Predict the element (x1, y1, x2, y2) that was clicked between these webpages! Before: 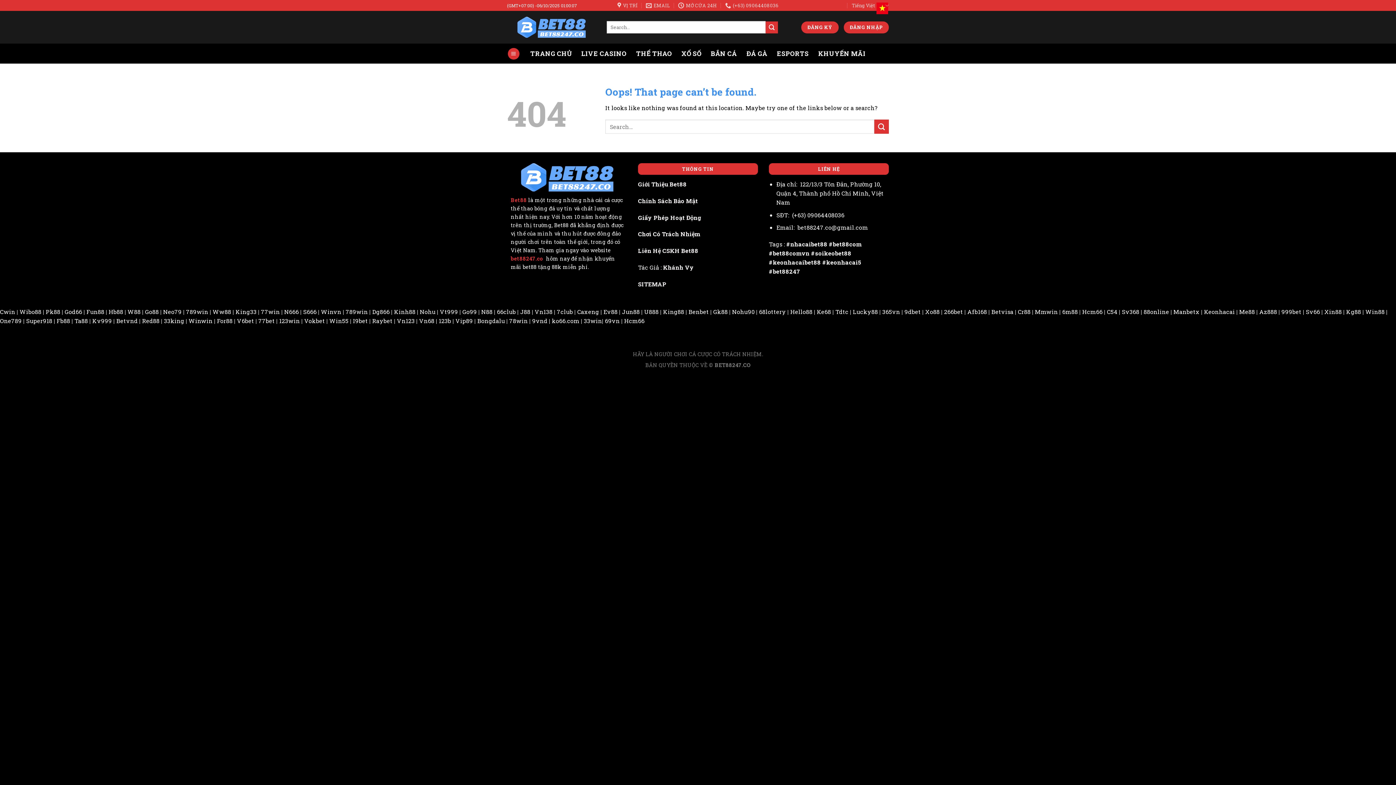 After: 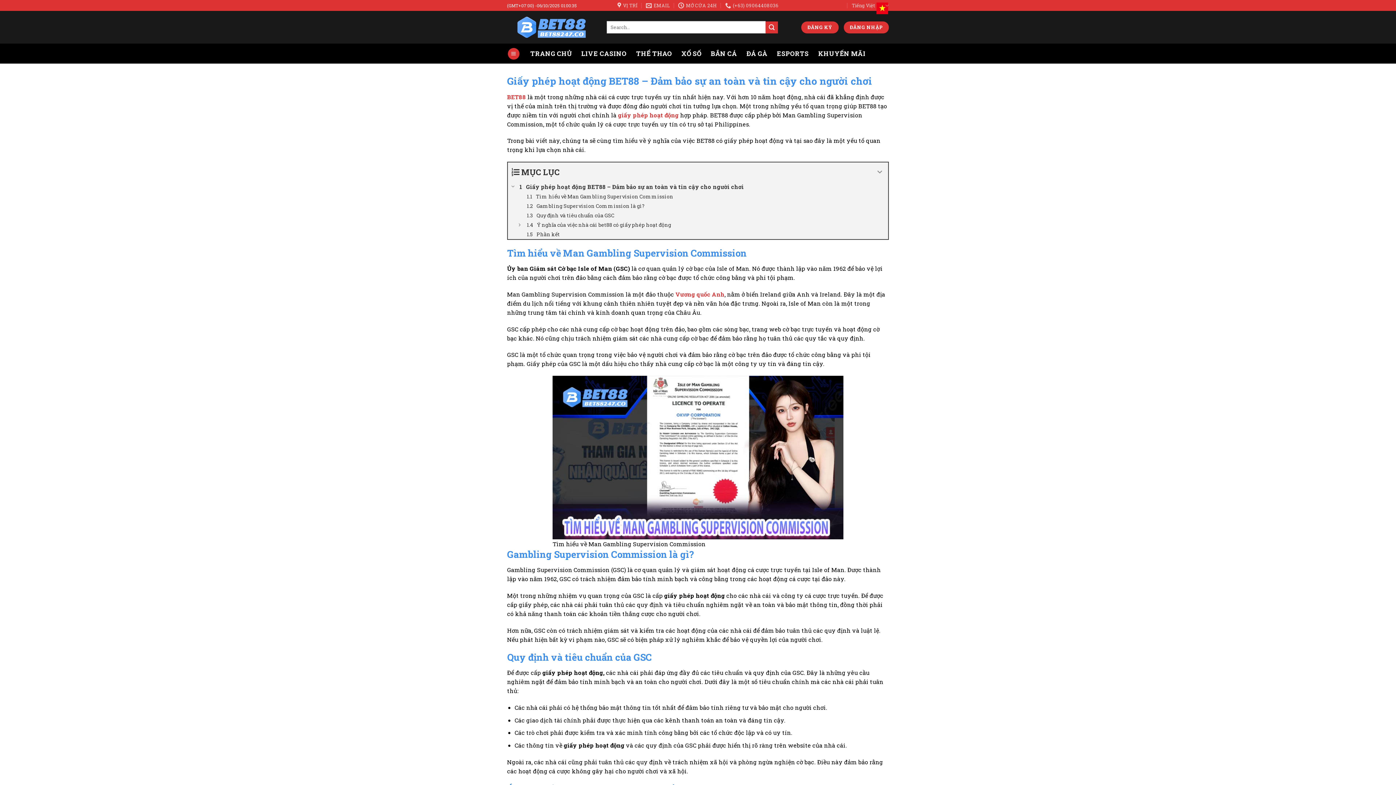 Action: bbox: (638, 213, 702, 221) label: Giấy Phép Hoạt Động 